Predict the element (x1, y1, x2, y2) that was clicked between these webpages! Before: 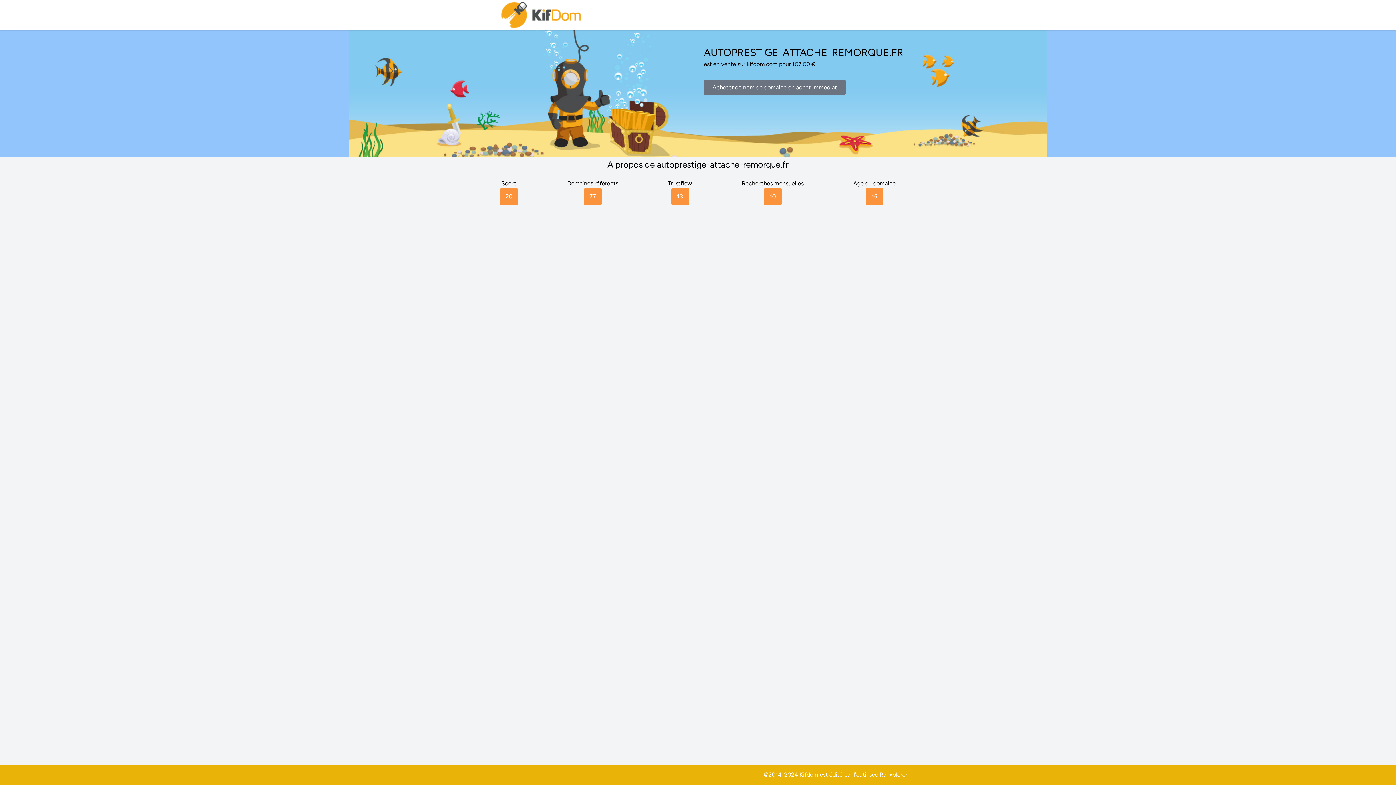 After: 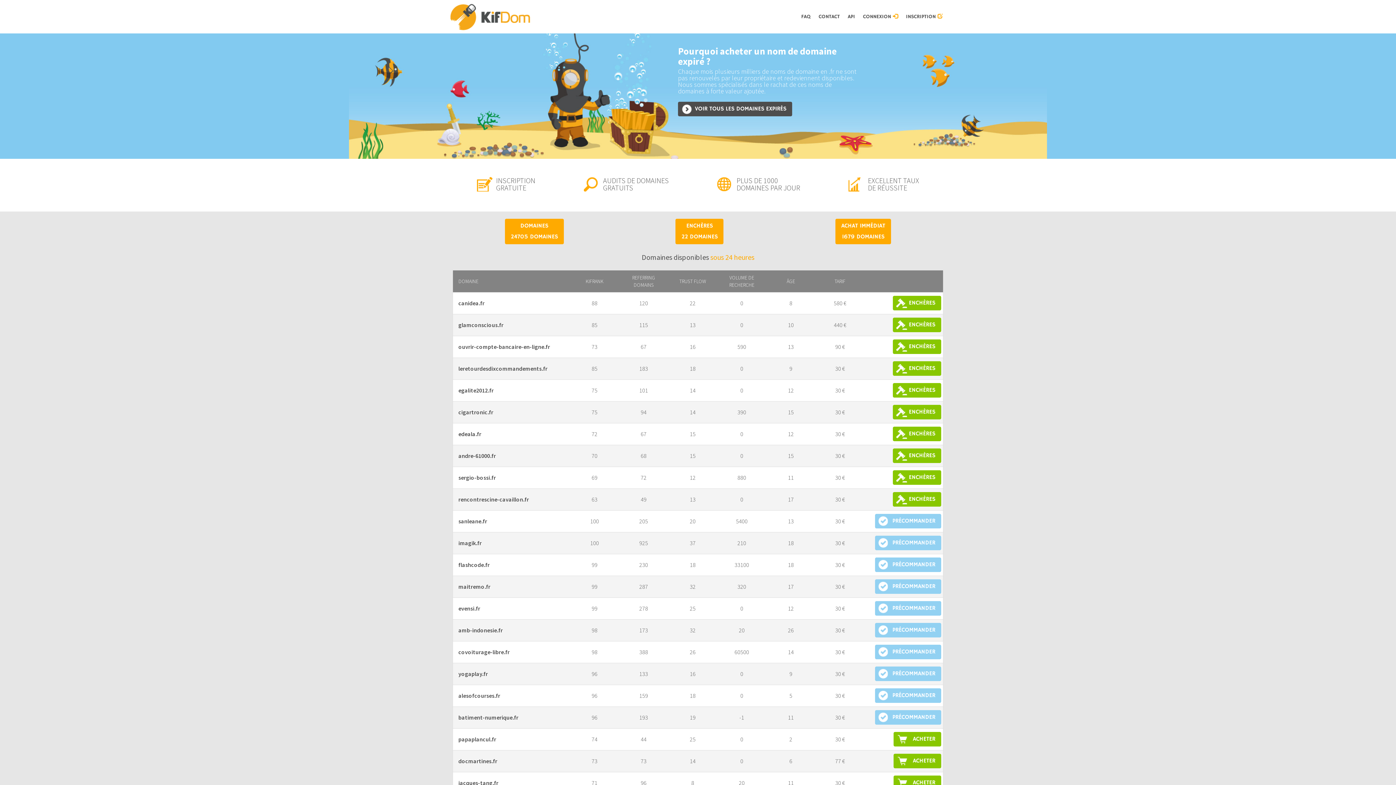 Action: bbox: (500, 0, 583, 30)